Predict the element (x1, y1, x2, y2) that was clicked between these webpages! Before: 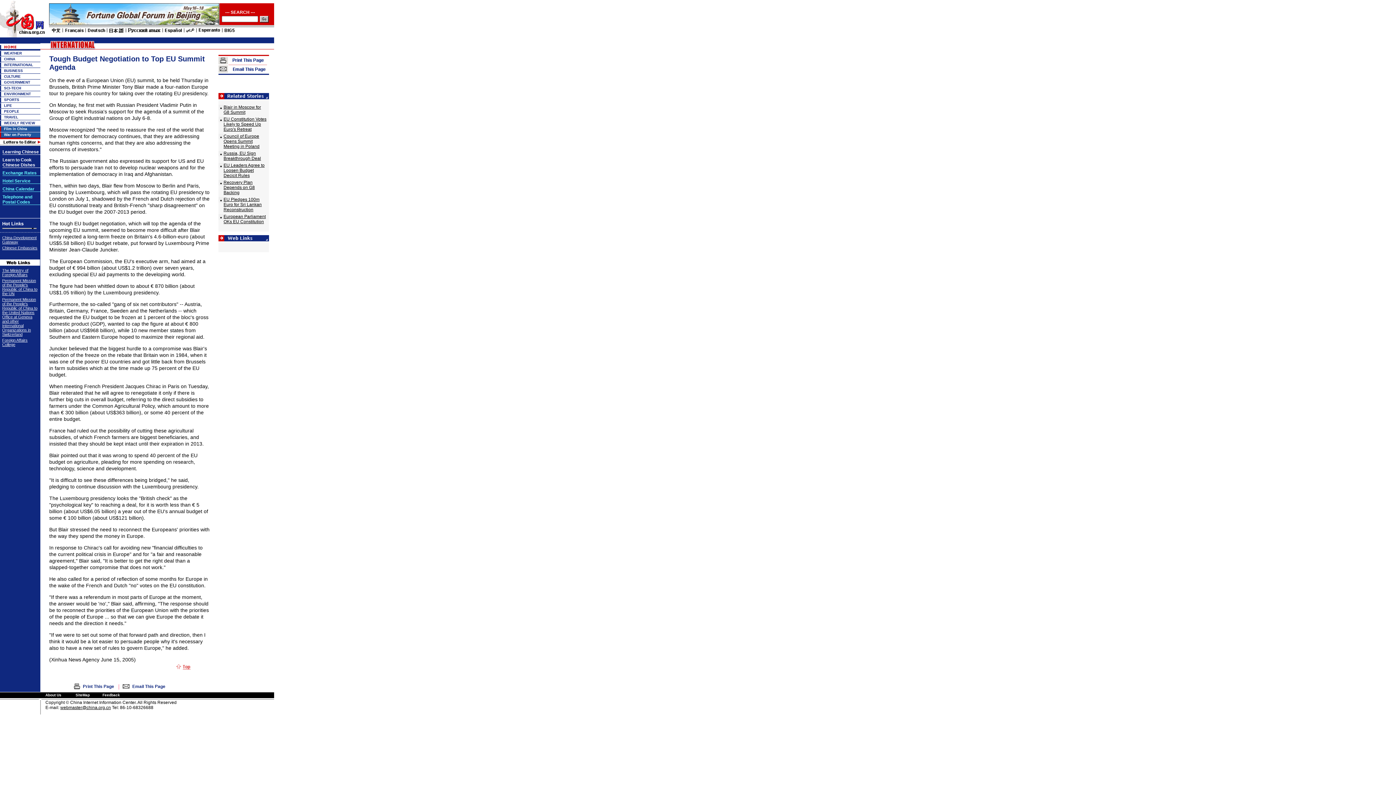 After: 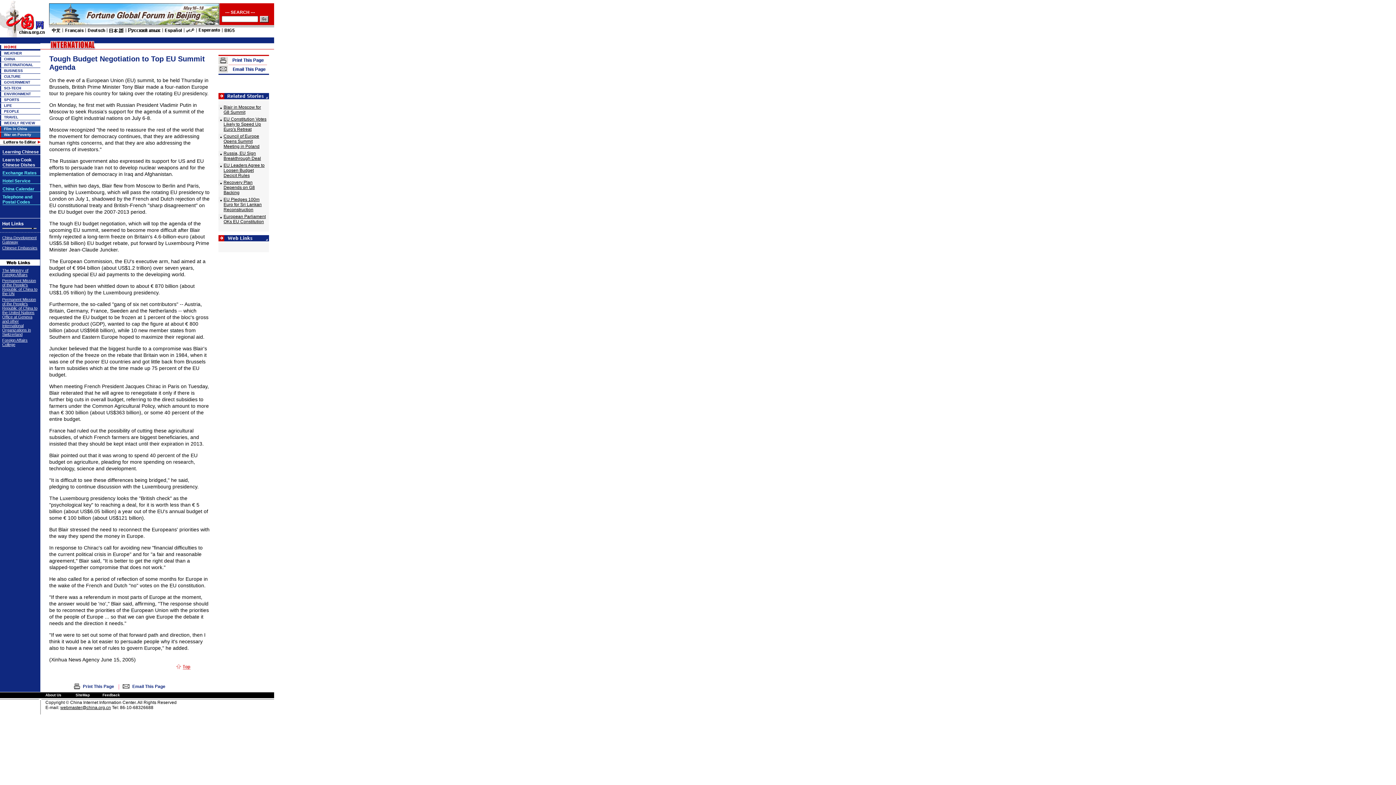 Action: label: Foreign Affairs College bbox: (2, 338, 27, 346)